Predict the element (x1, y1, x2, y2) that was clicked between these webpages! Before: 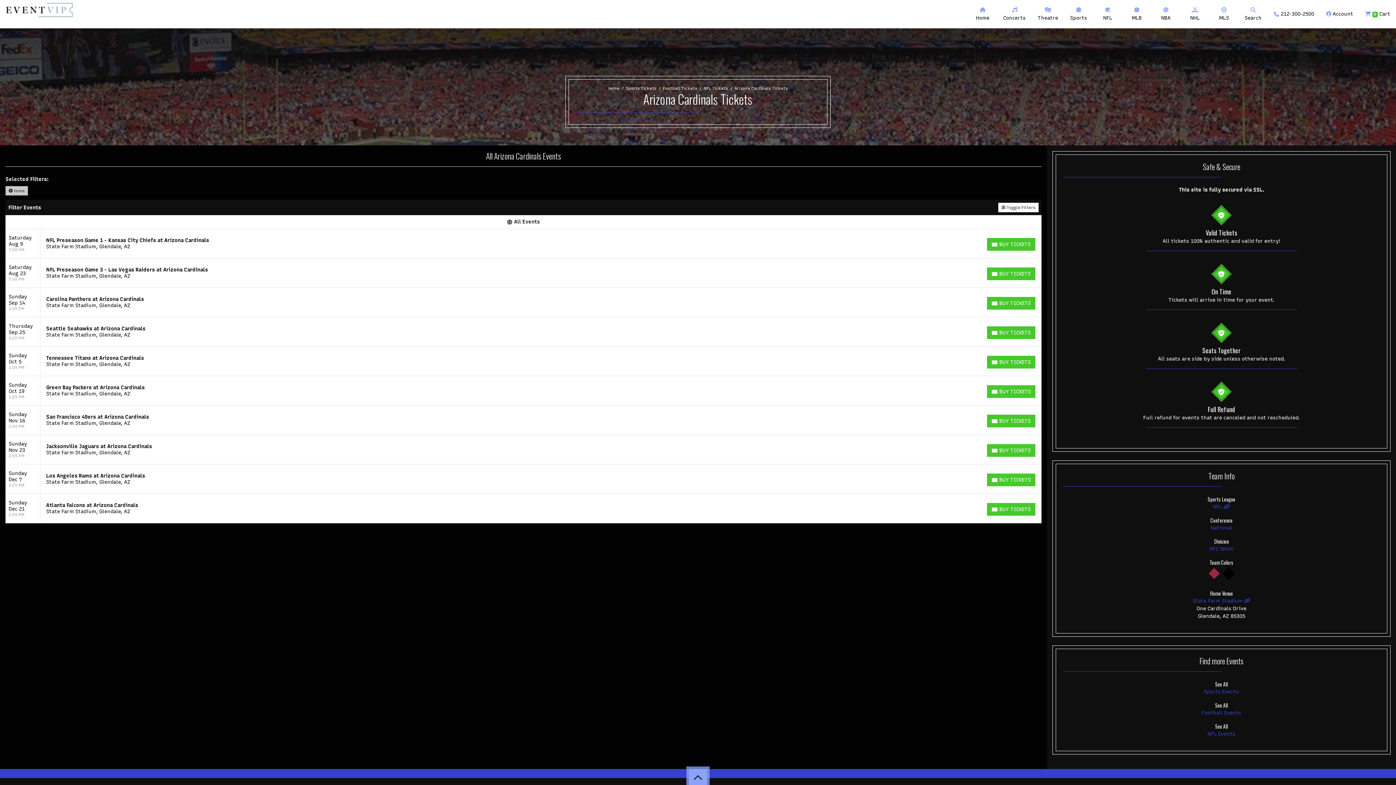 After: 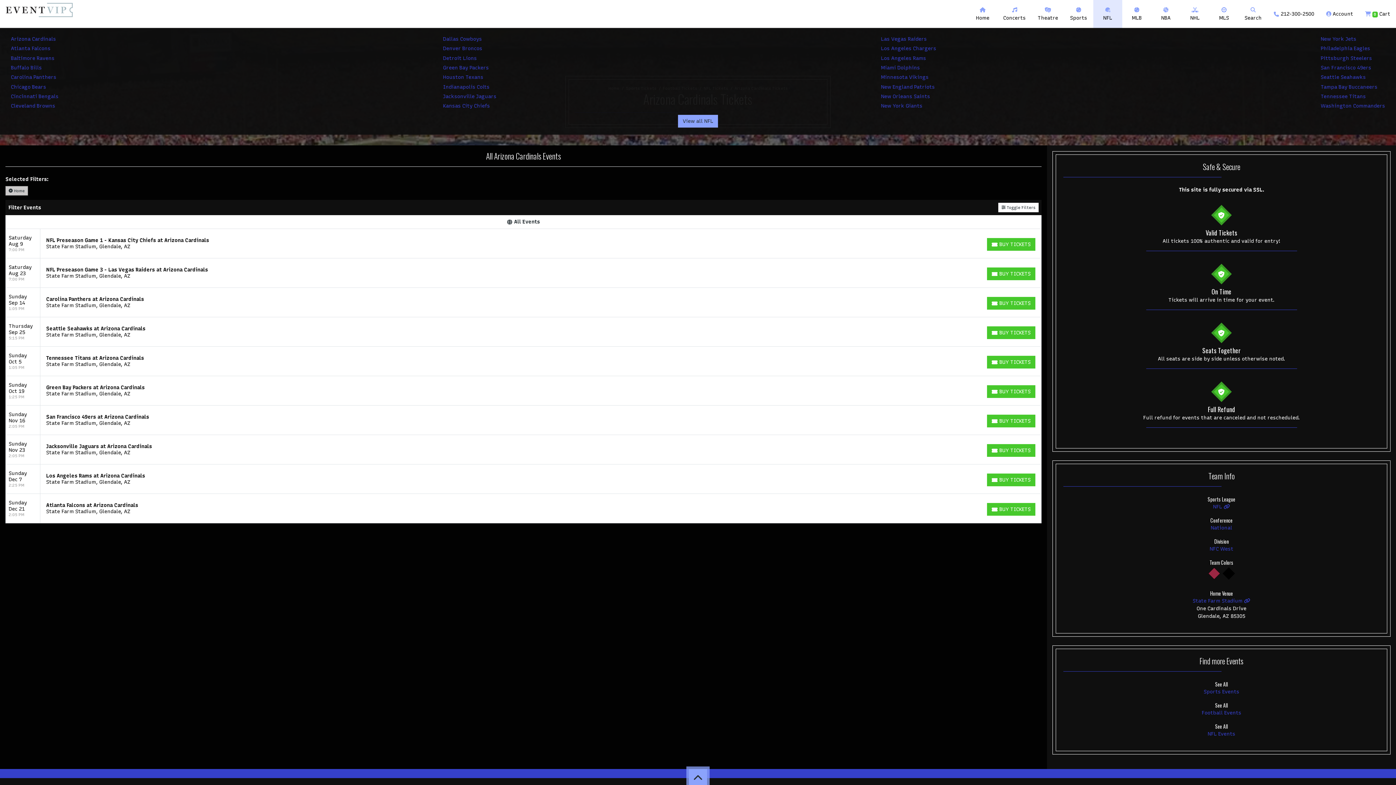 Action: bbox: (1097, 3, 1118, 24) label: NFL